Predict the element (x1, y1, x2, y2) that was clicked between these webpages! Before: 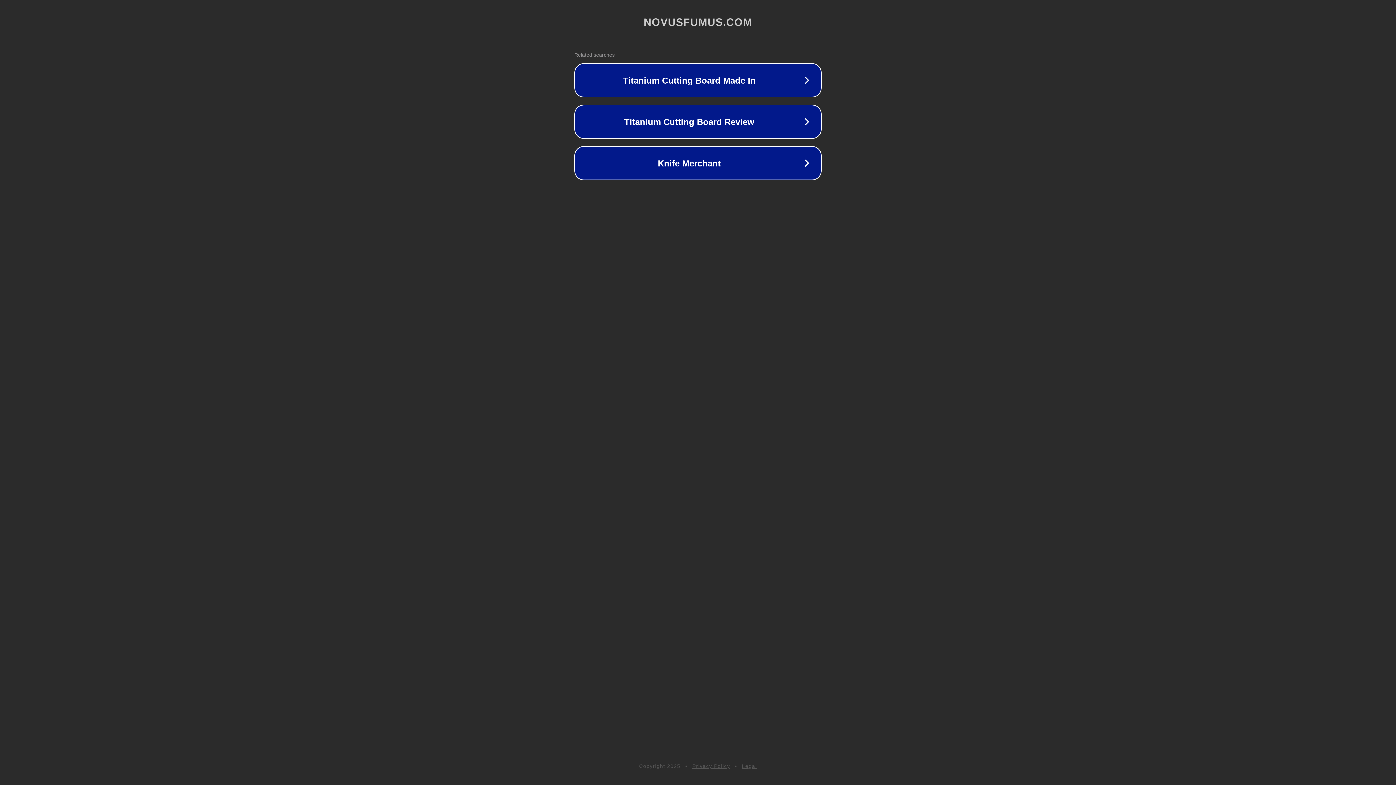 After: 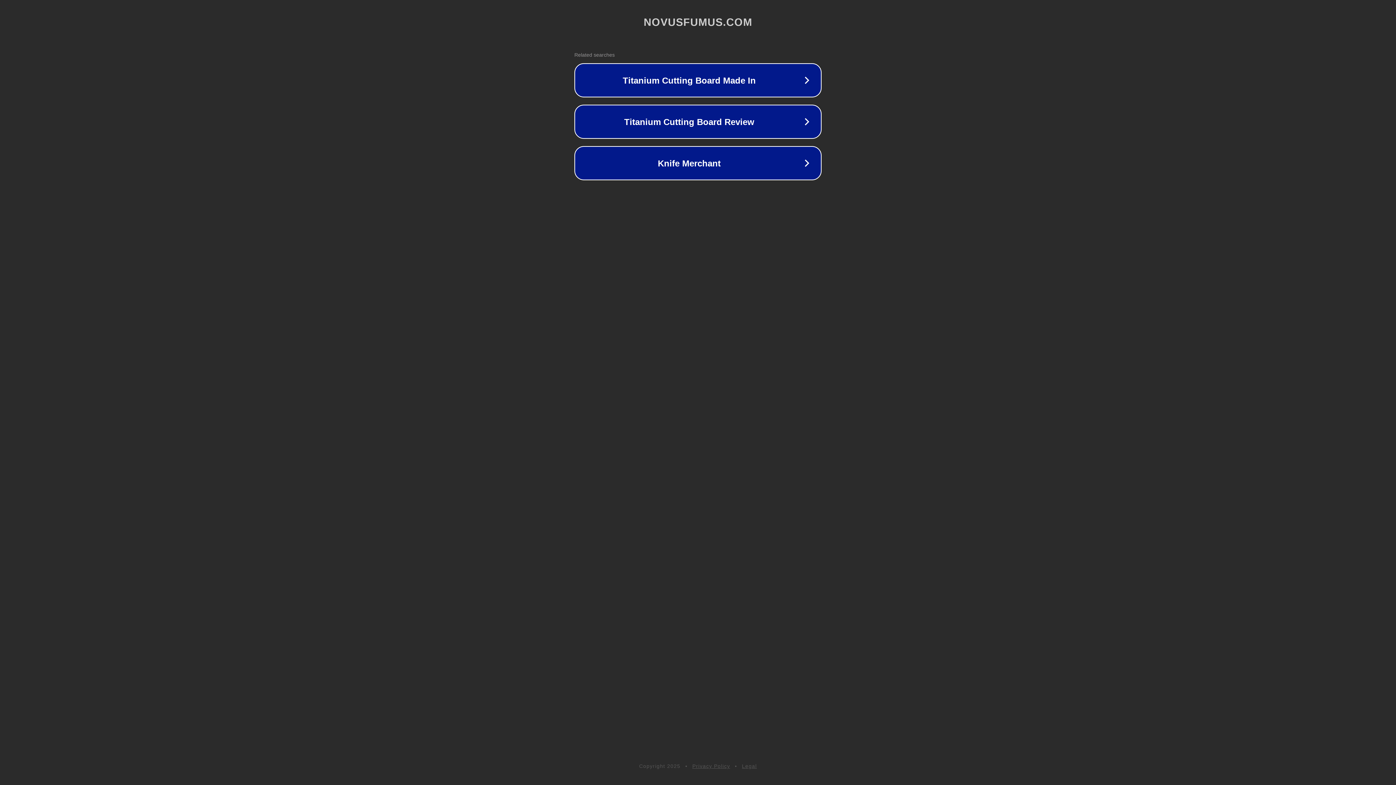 Action: bbox: (742, 763, 757, 769) label: Legal